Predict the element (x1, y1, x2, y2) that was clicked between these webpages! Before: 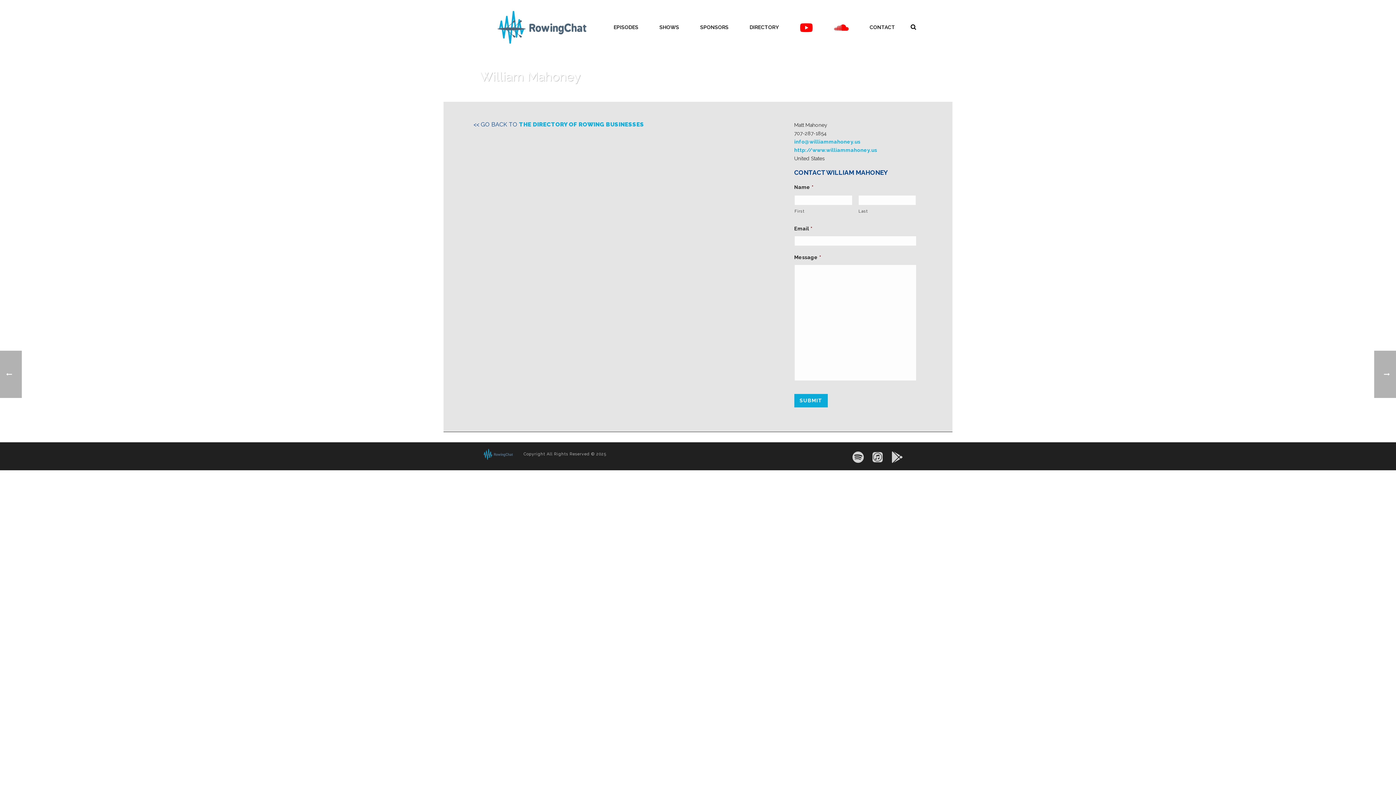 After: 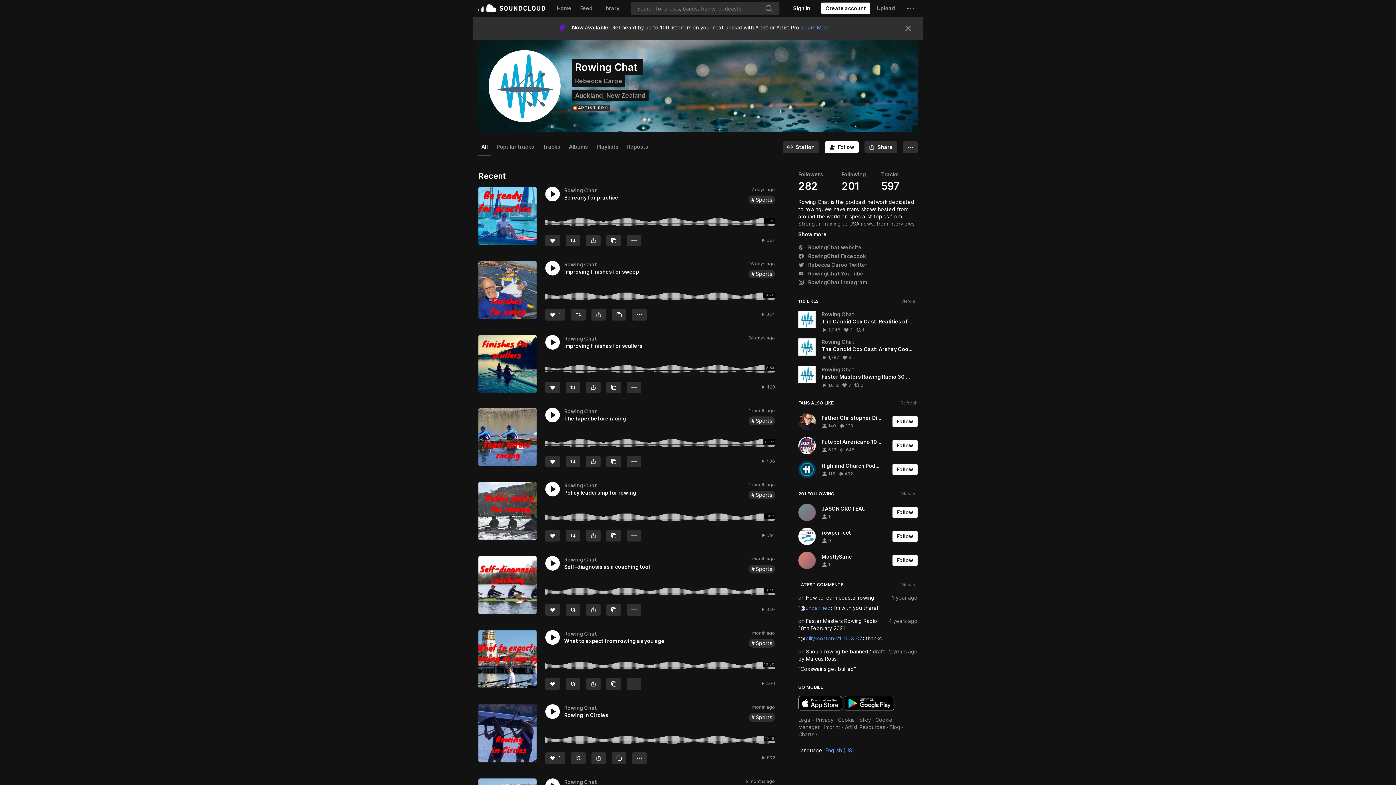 Action: bbox: (824, 12, 858, 41)